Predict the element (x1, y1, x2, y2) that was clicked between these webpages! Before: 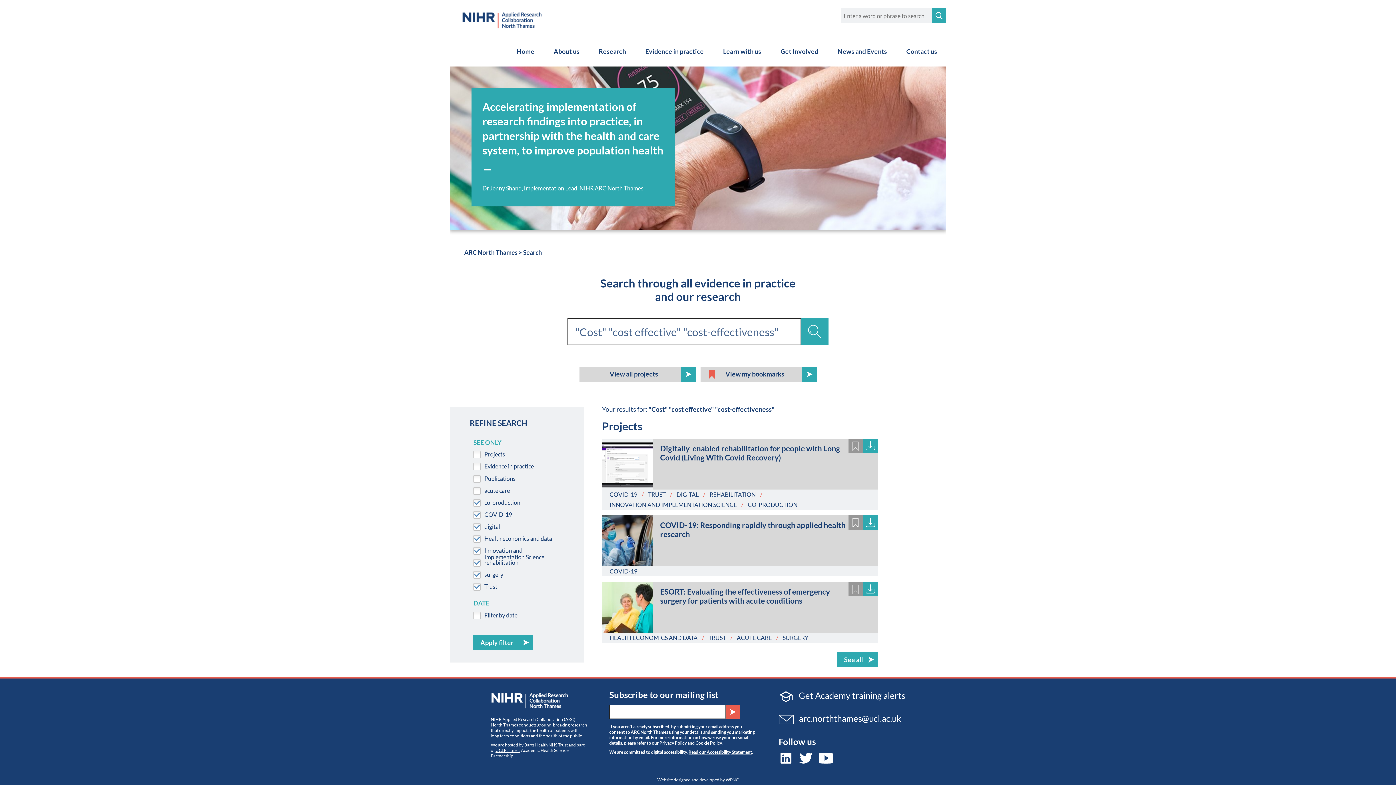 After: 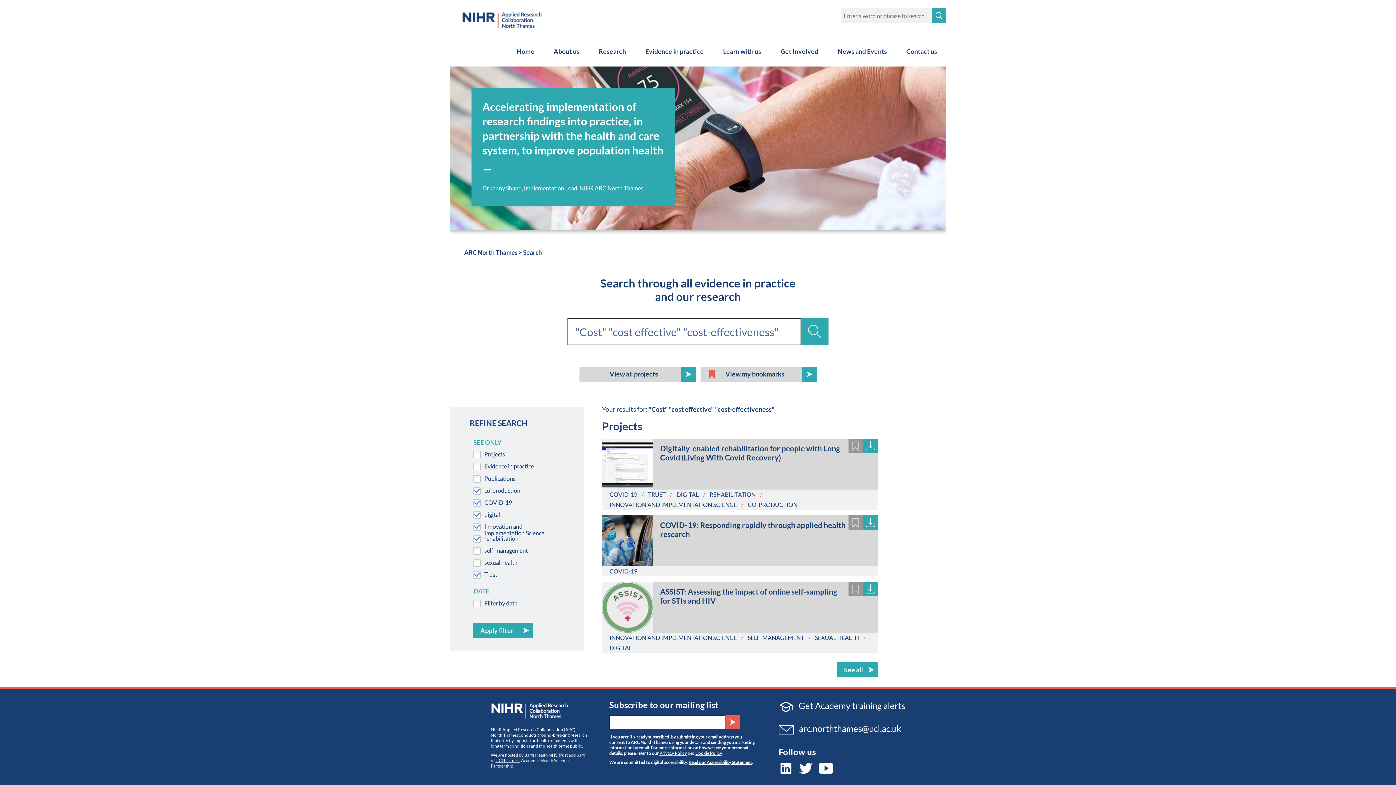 Action: label: INNOVATION AND IMPLEMENTATION SCIENCE bbox: (609, 501, 737, 508)